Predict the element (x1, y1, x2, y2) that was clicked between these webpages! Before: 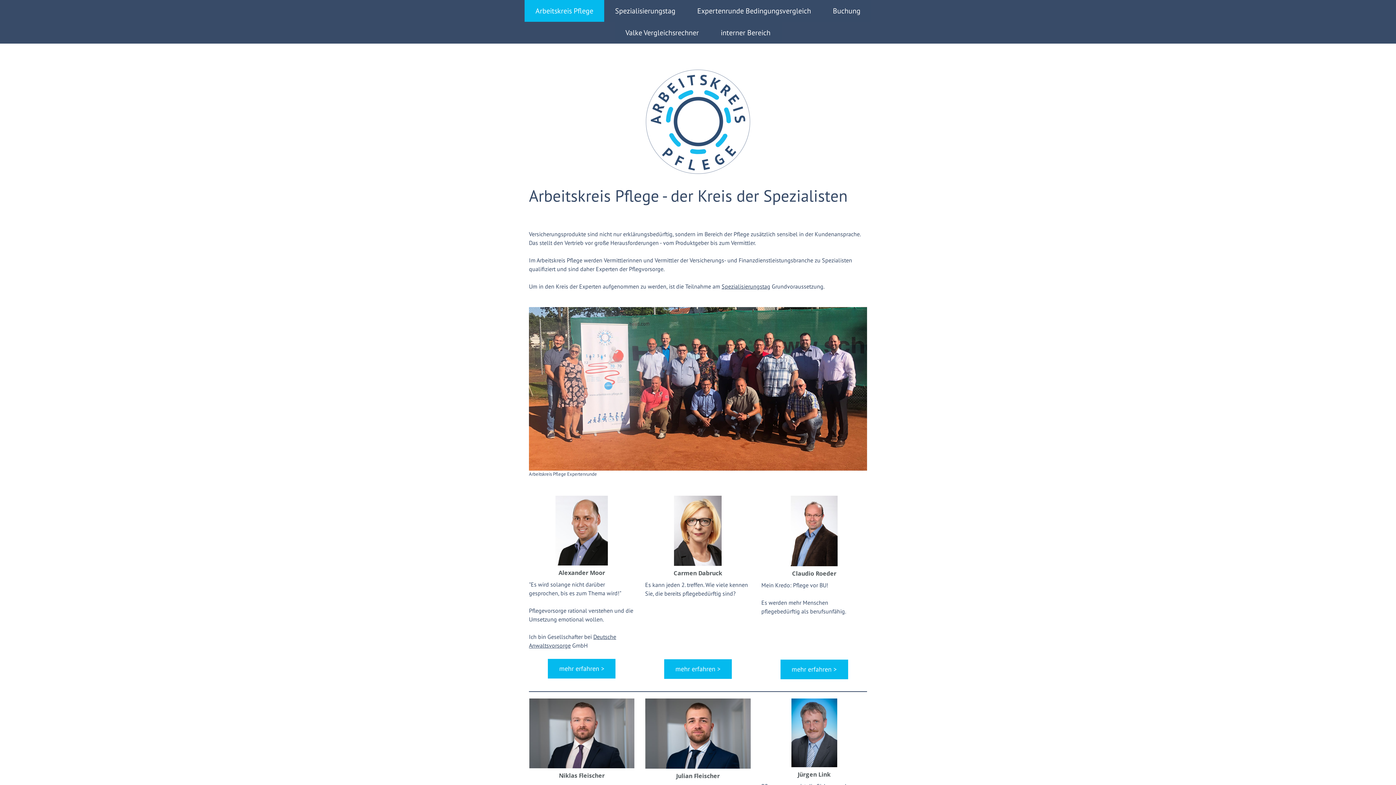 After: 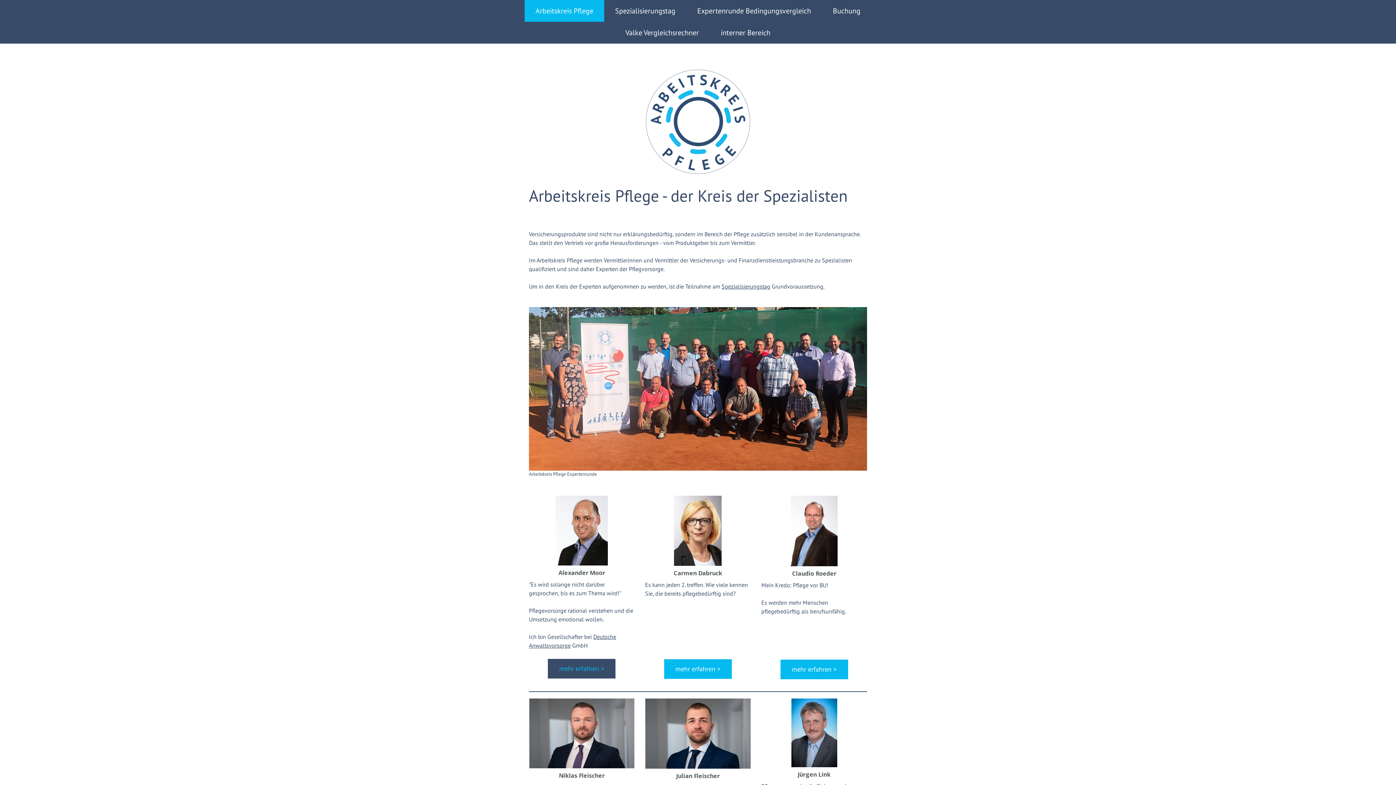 Action: bbox: (548, 659, 615, 678) label: mehr erfahren >